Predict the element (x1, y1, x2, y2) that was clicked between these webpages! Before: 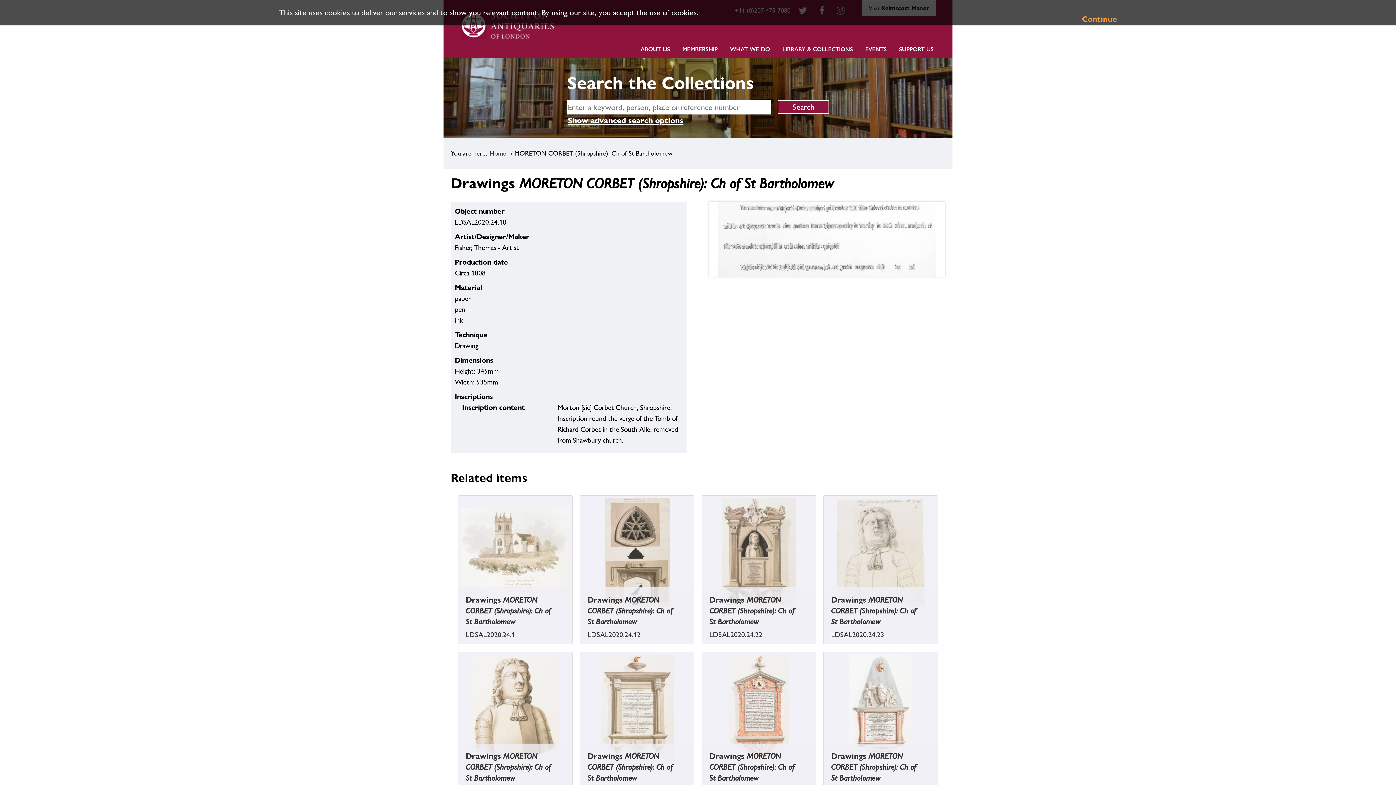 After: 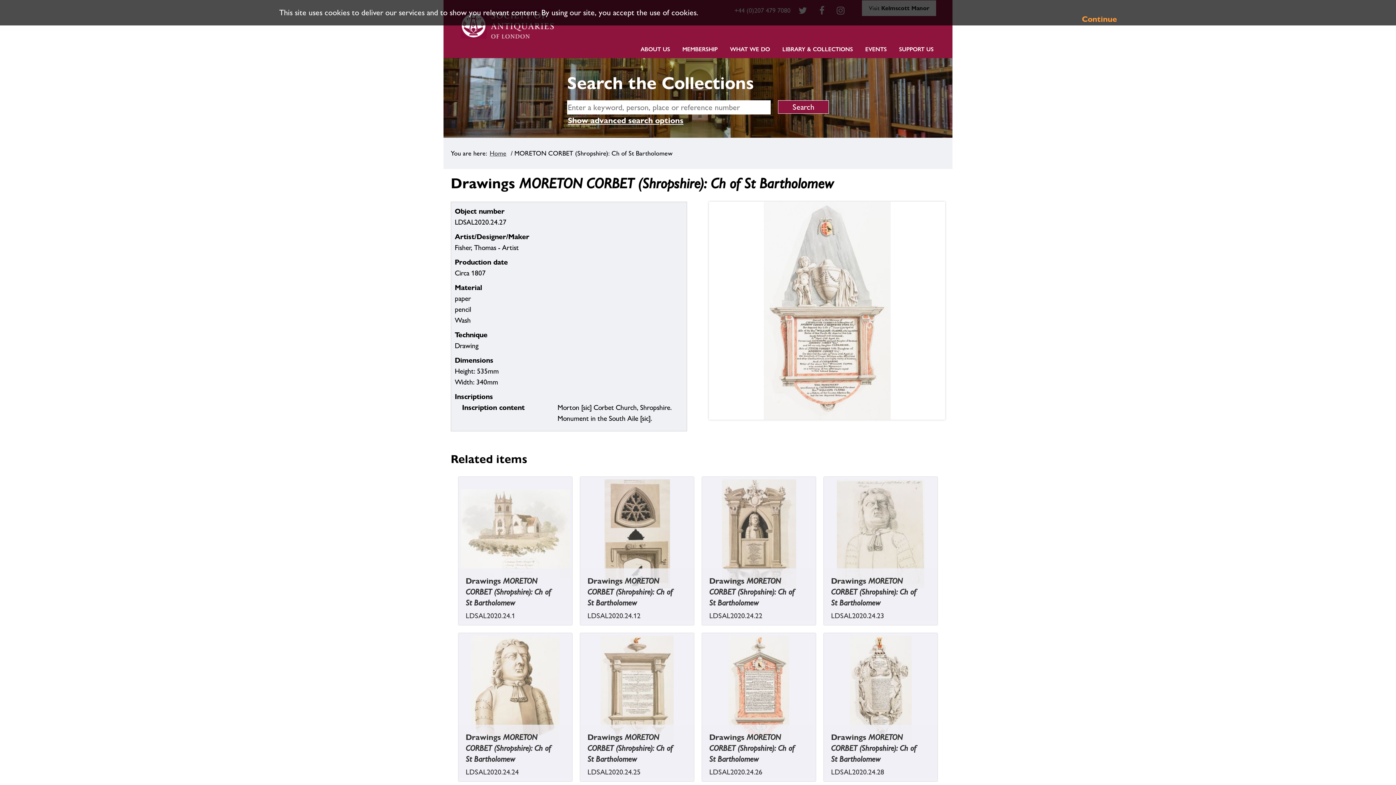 Action: label: Drawings MORETON CORBET (Shropshire): Ch of St Bartholomew

LDSAL2020.24.27 bbox: (824, 766, 825, 776)